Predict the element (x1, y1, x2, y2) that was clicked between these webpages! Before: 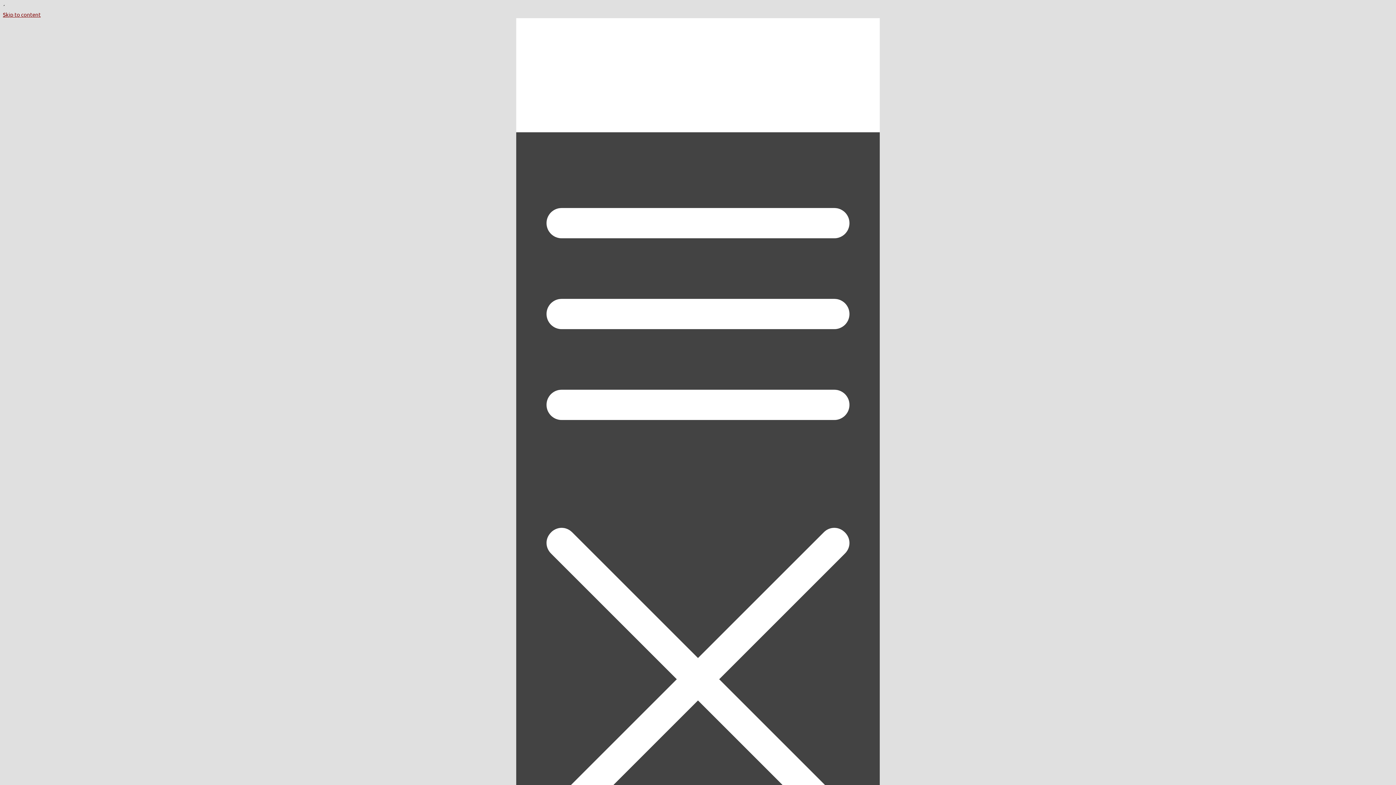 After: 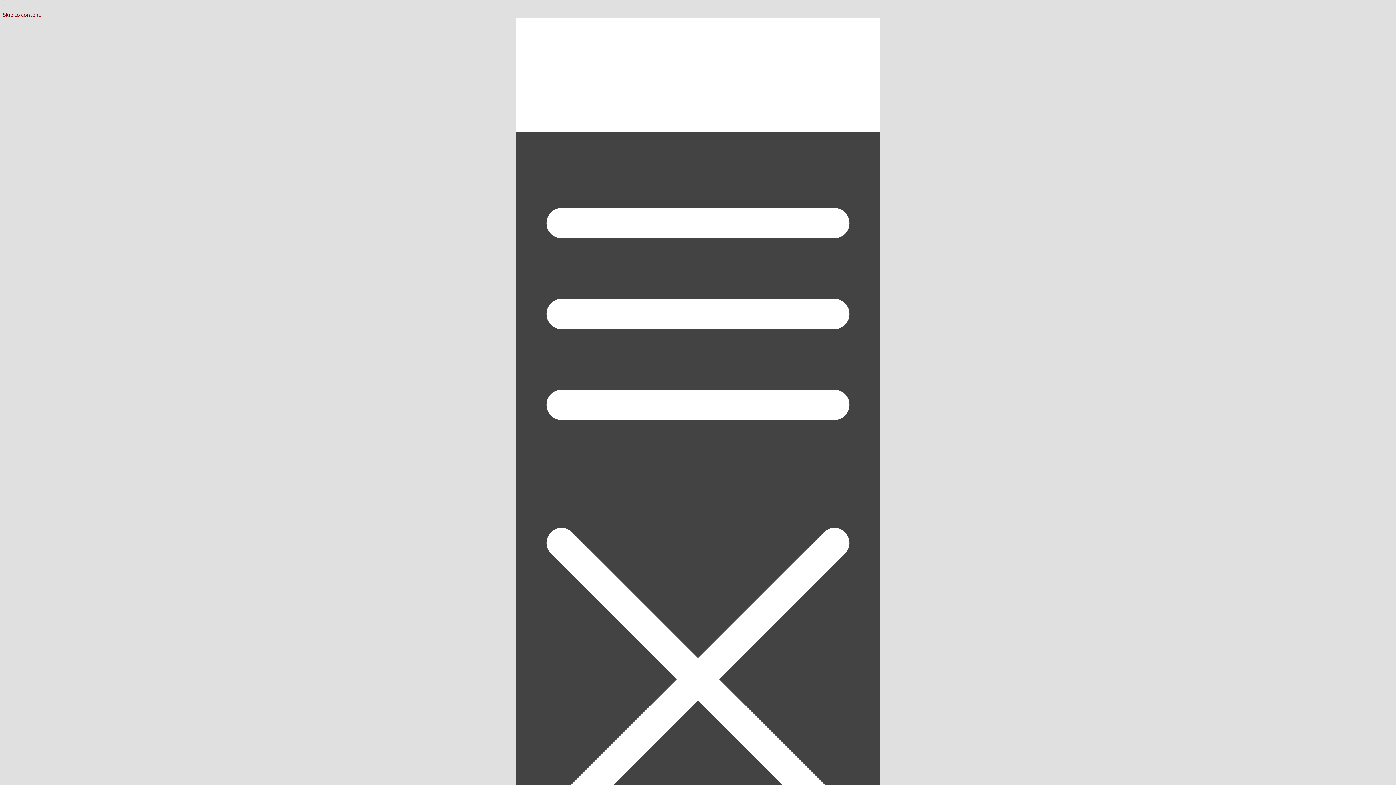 Action: bbox: (2, 10, 40, 17) label: Skip to content